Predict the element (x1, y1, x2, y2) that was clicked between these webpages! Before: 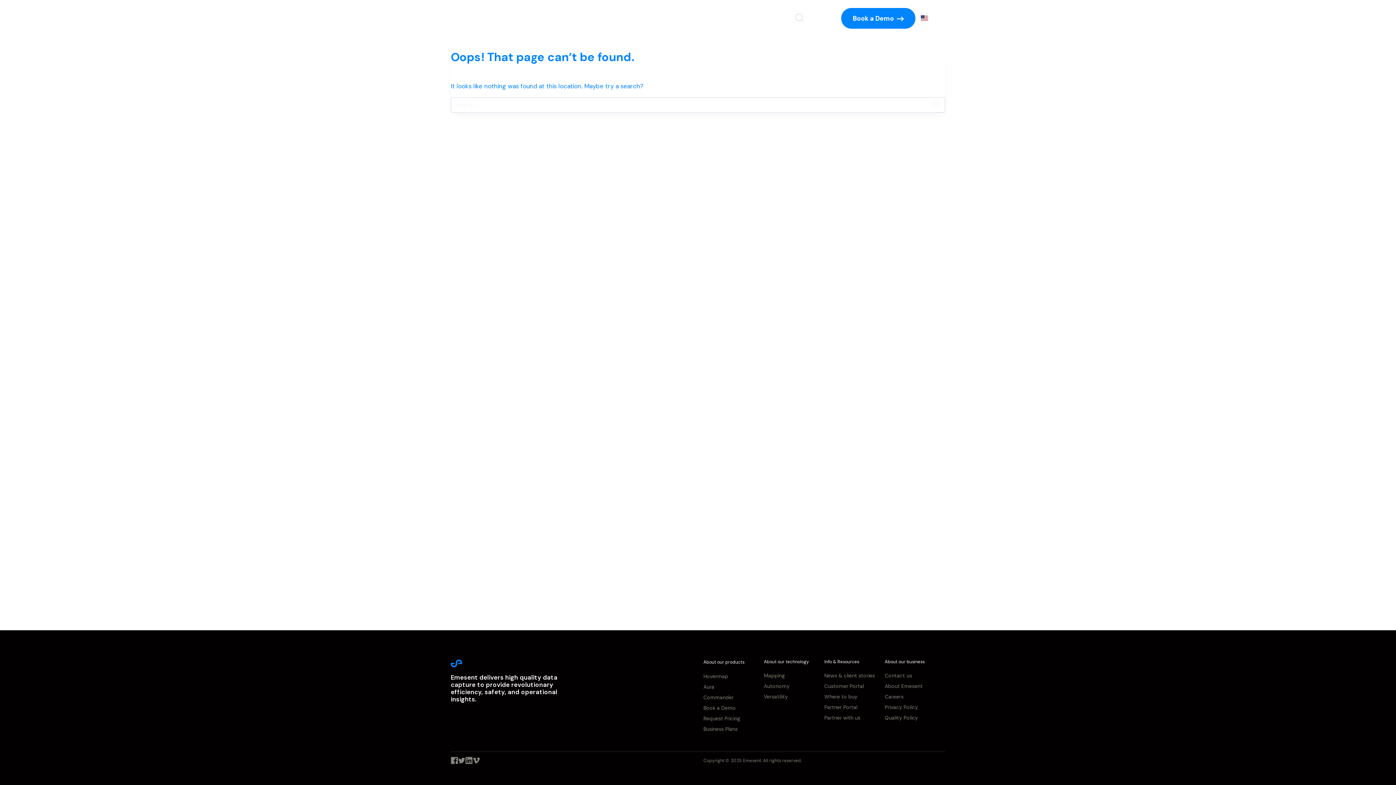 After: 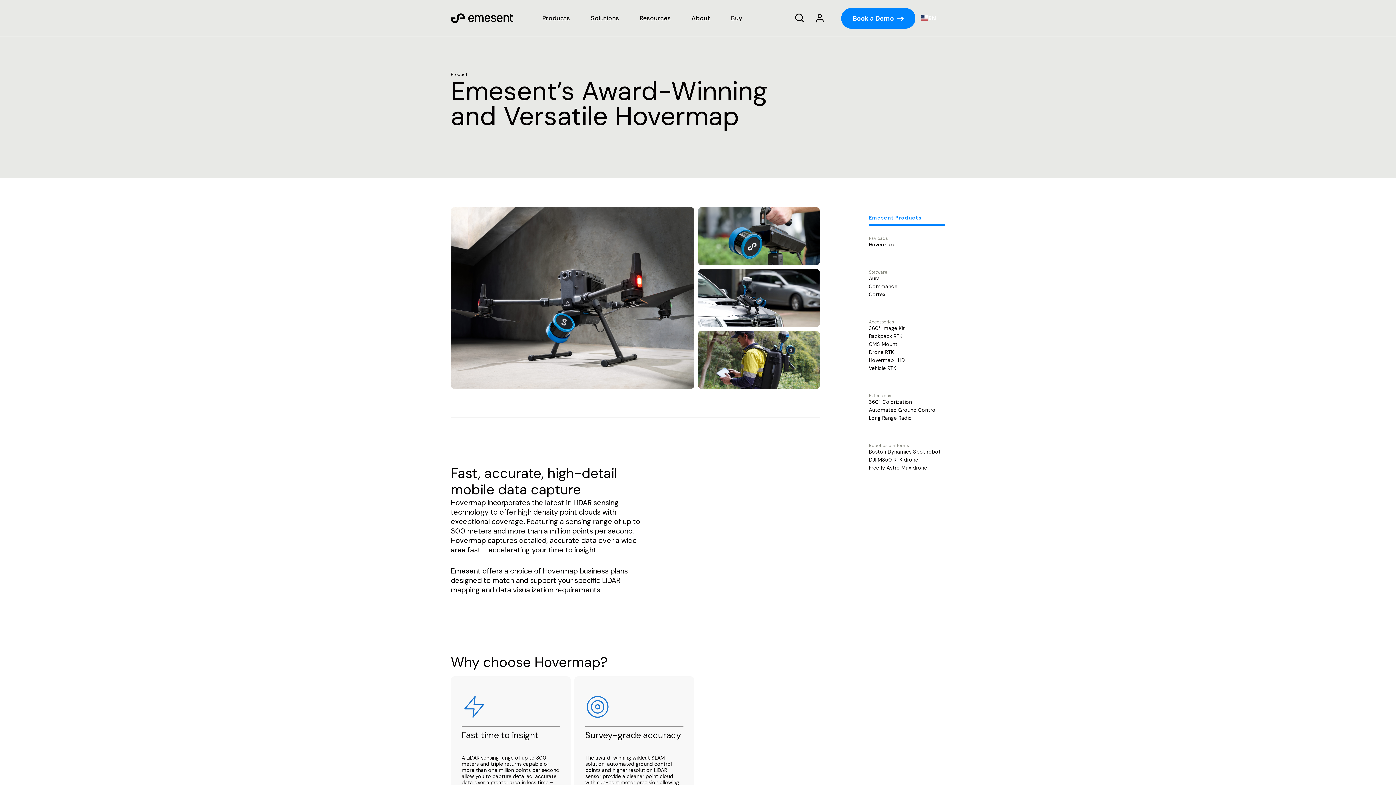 Action: label: Hovermap bbox: (703, 672, 728, 681)